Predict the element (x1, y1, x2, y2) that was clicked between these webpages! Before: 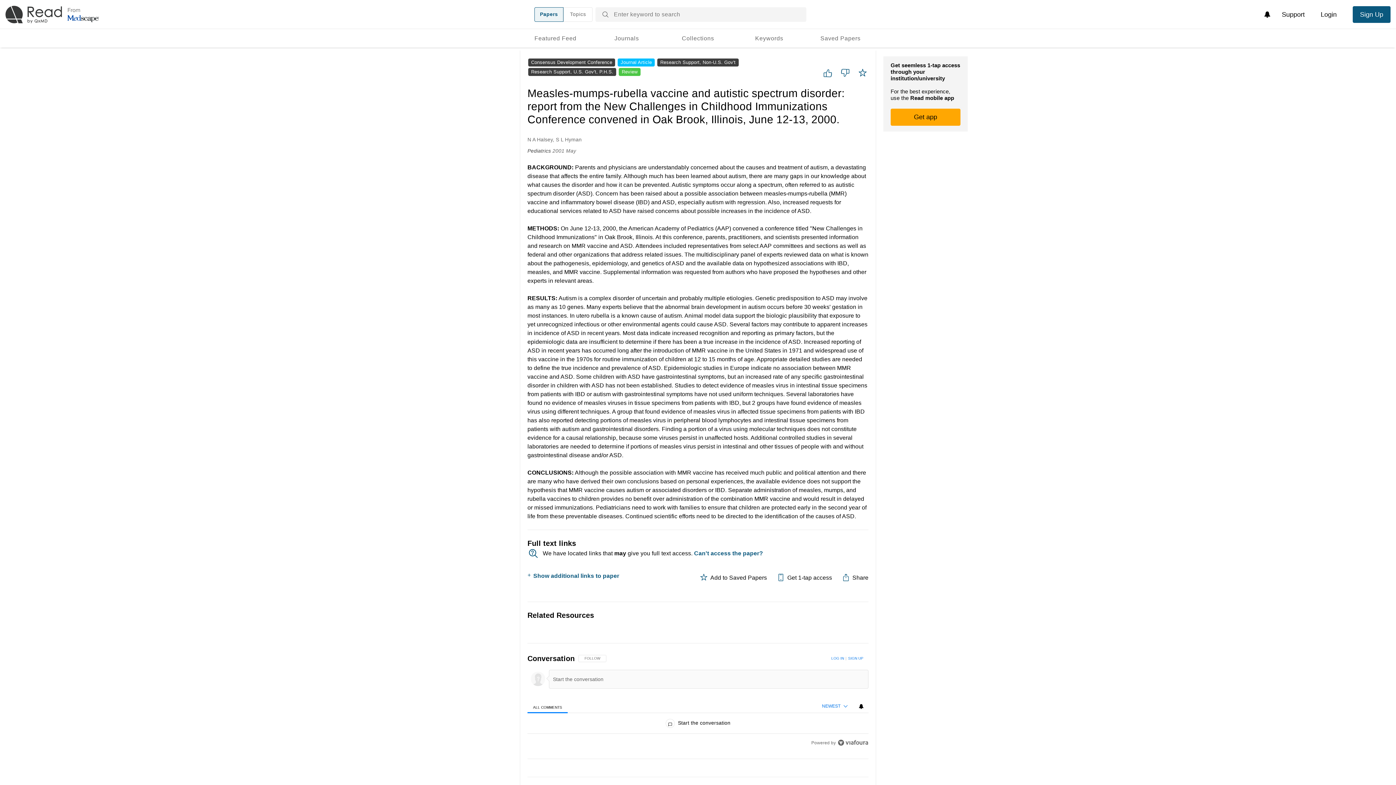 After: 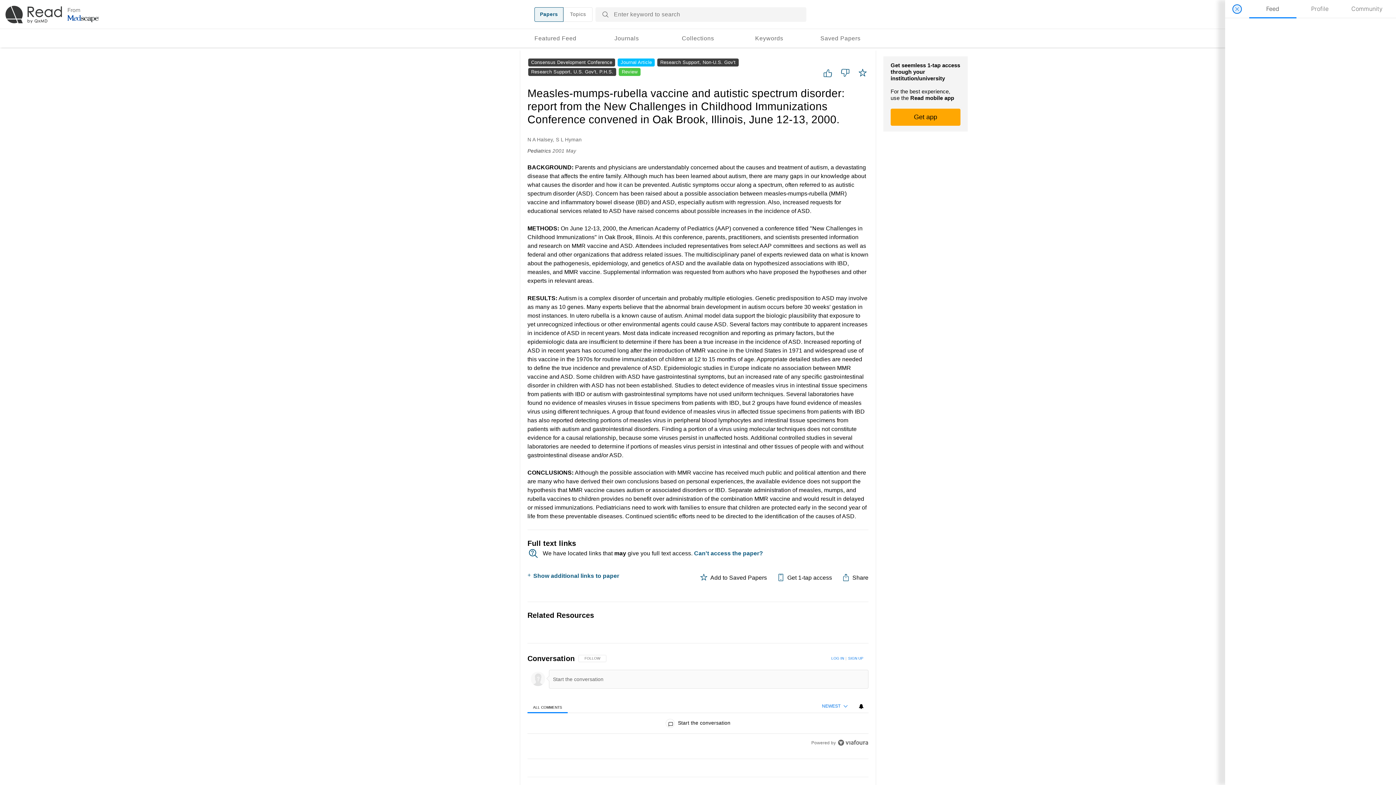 Action: bbox: (854, 699, 868, 714) label: View your notifications and profile settings